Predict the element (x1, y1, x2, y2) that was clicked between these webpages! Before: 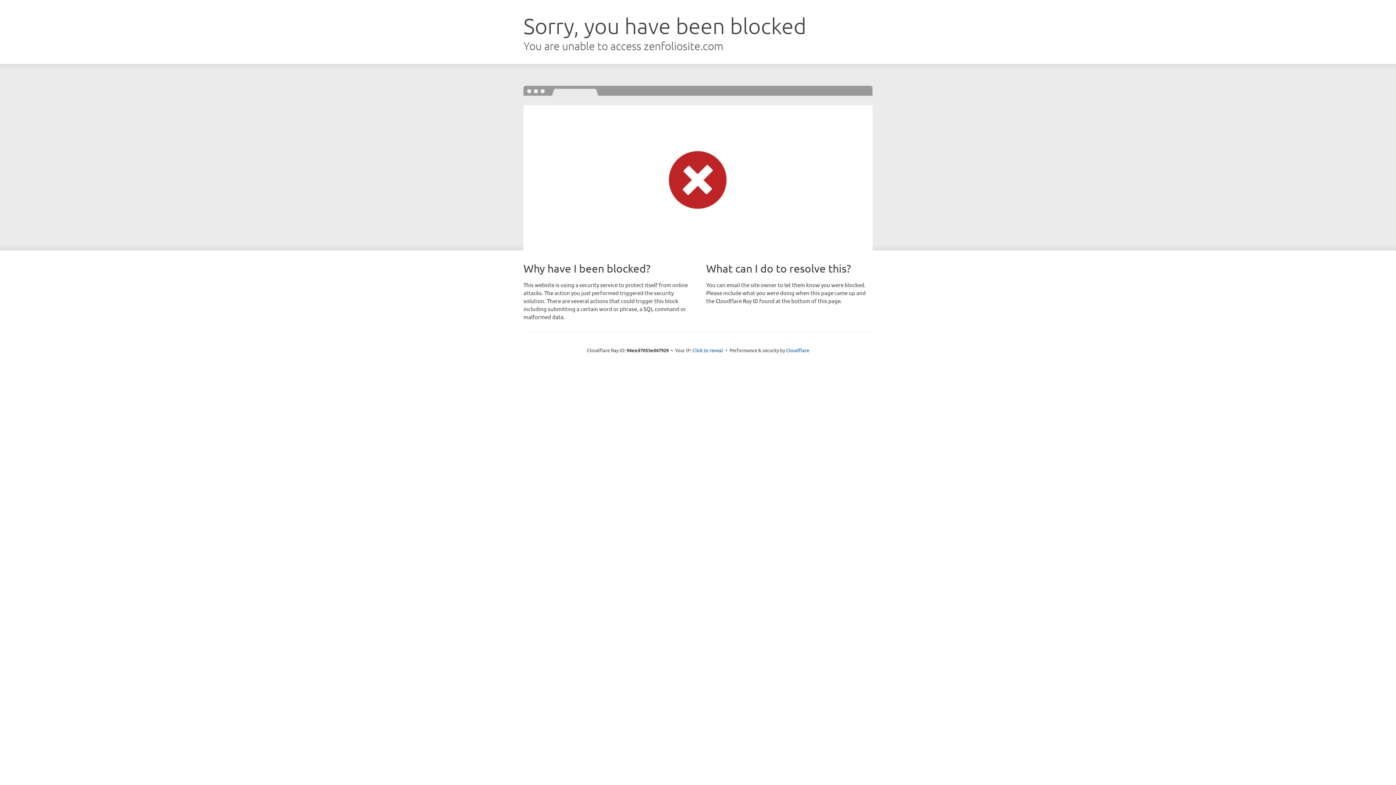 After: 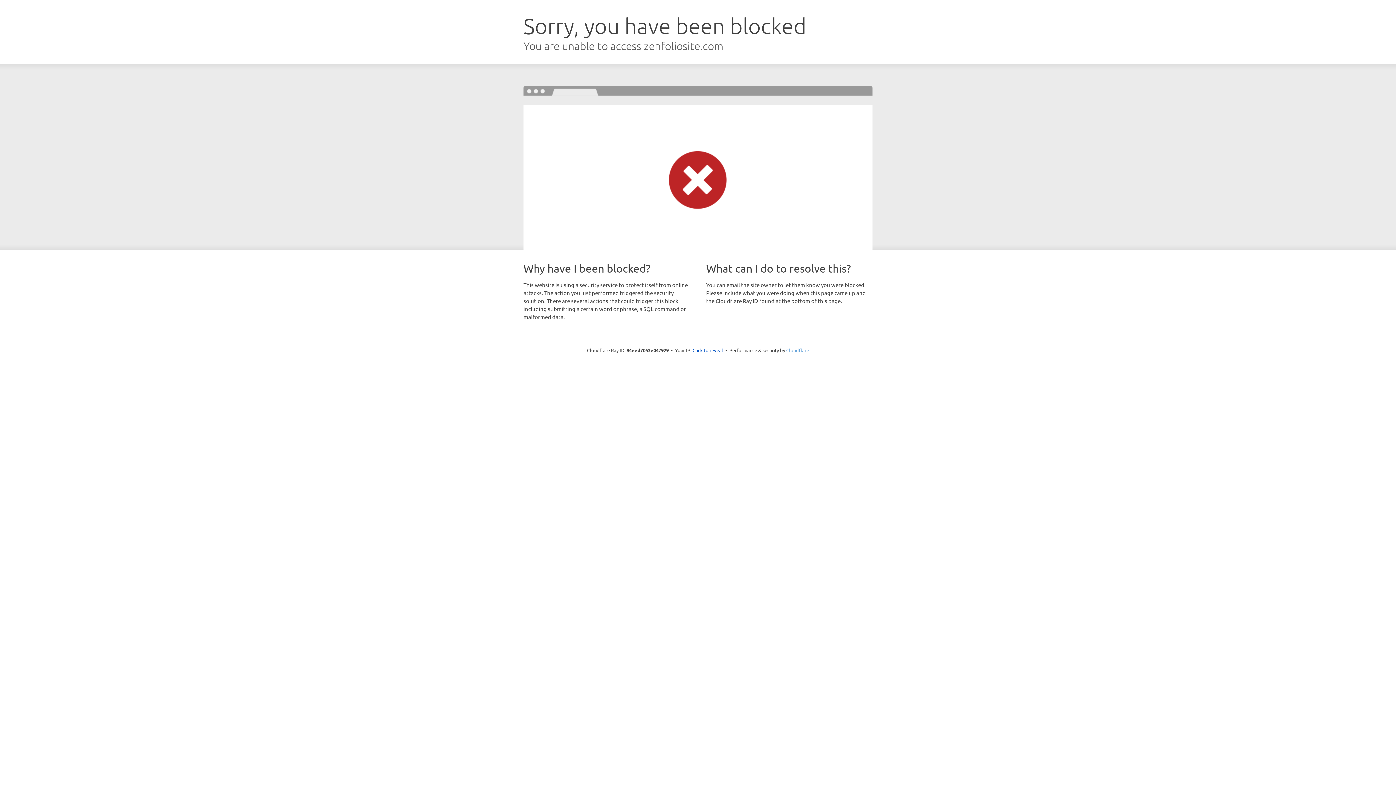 Action: bbox: (786, 347, 809, 353) label: Cloudflare